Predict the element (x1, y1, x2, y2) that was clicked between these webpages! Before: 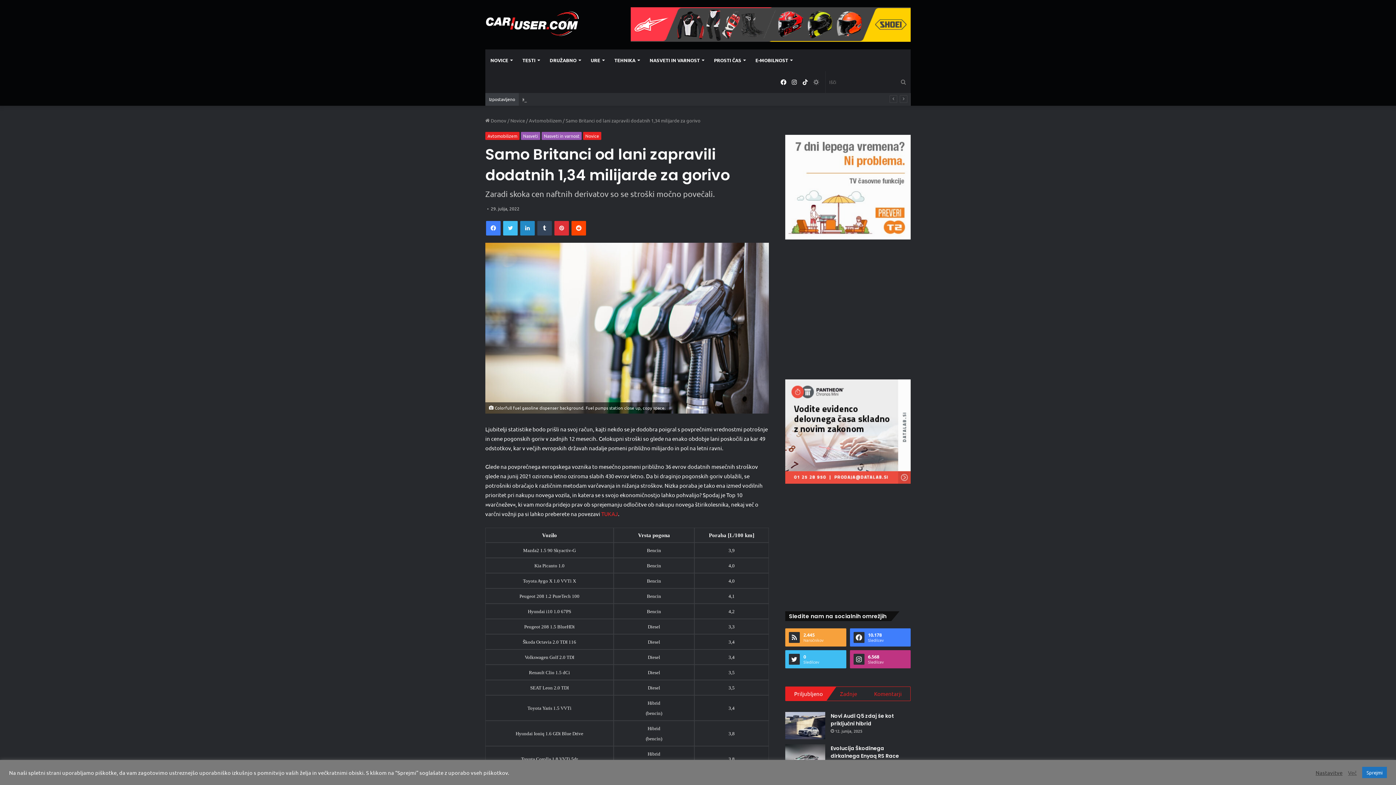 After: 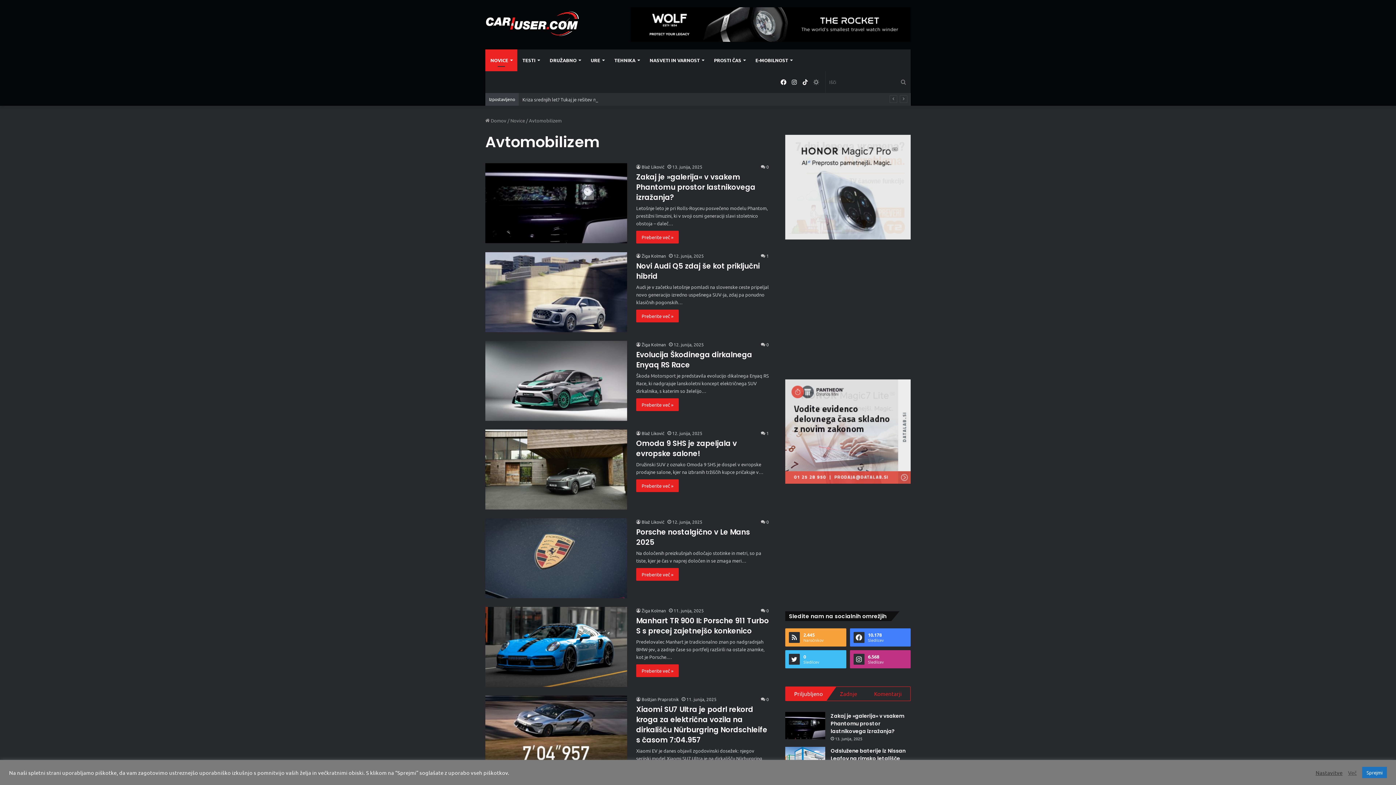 Action: label: Avtomobilizem bbox: (529, 117, 561, 123)